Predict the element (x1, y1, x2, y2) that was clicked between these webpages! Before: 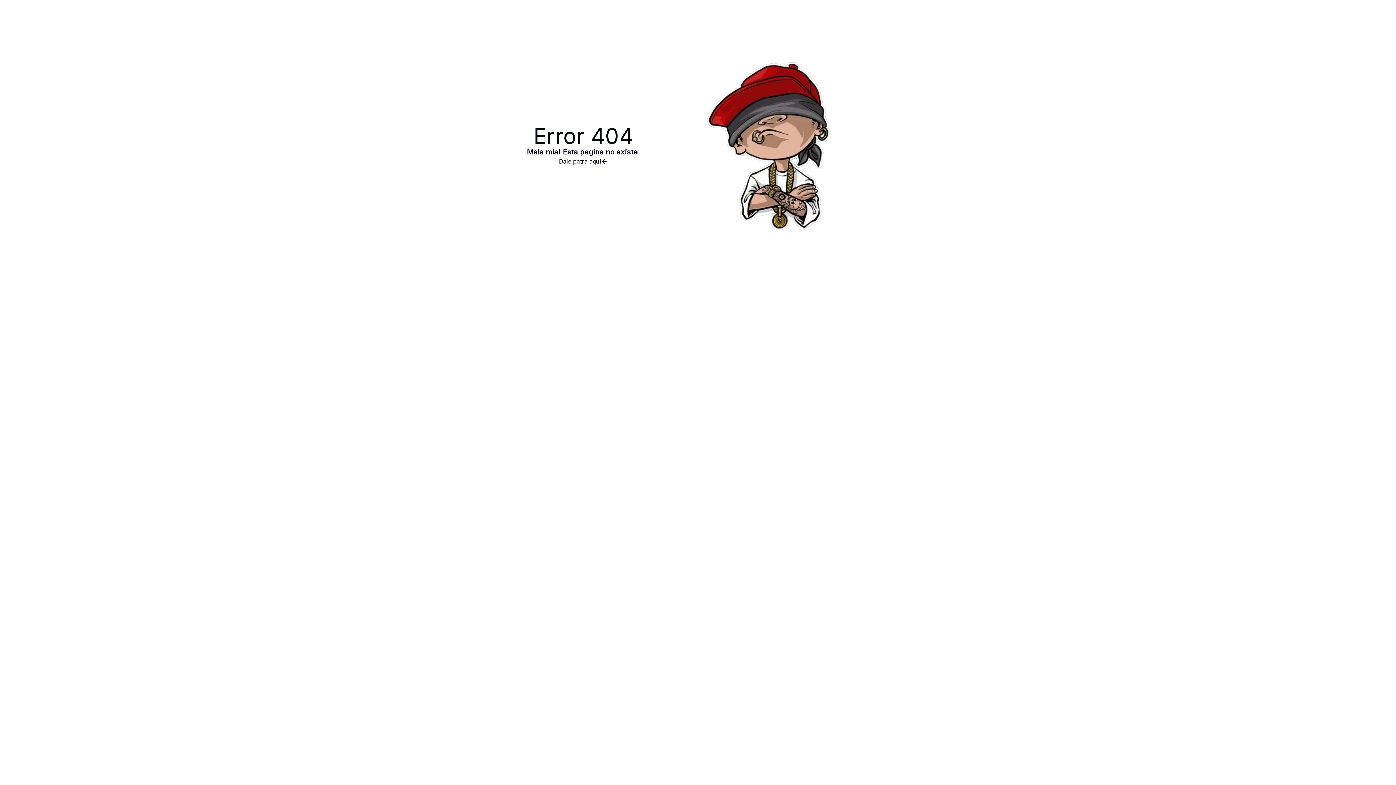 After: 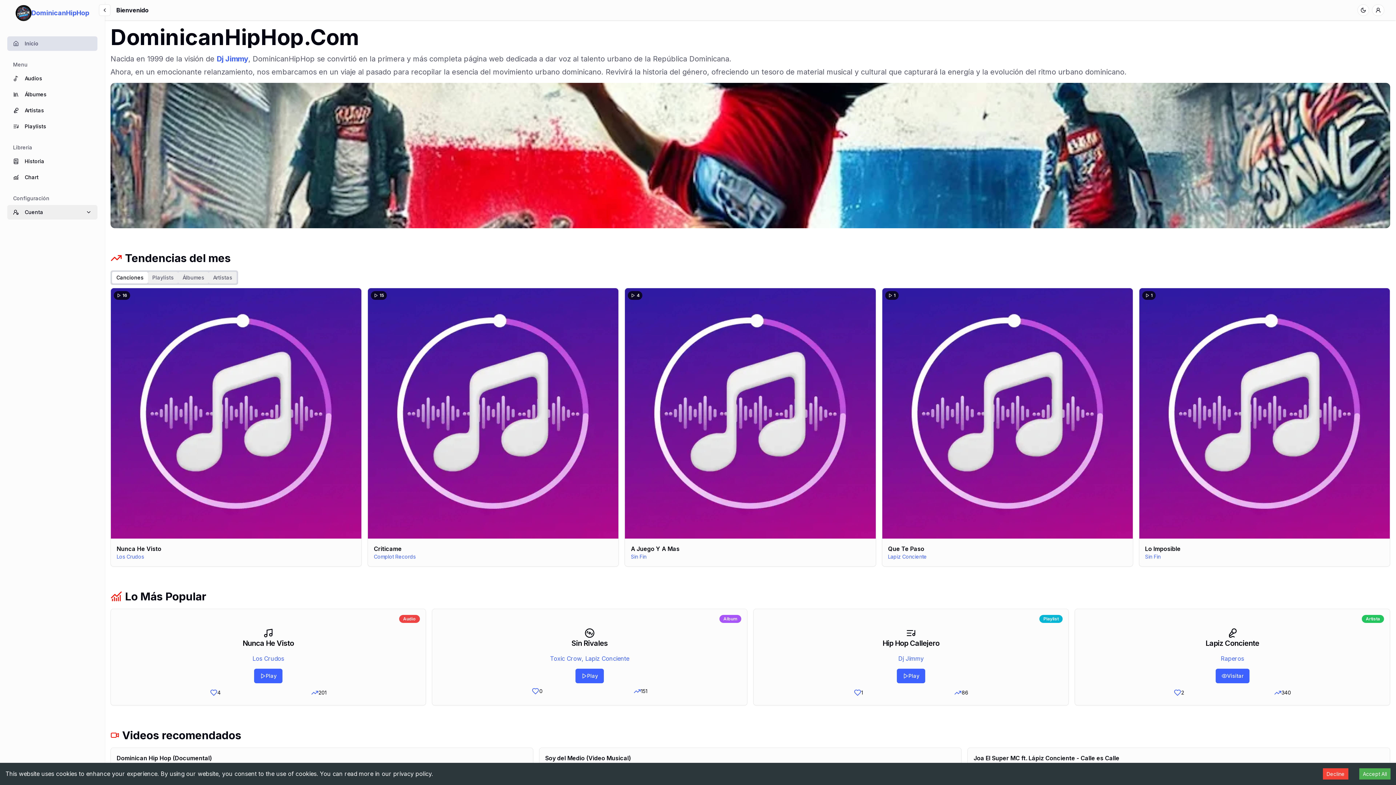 Action: label: Dale patra aqui bbox: (527, 157, 640, 165)